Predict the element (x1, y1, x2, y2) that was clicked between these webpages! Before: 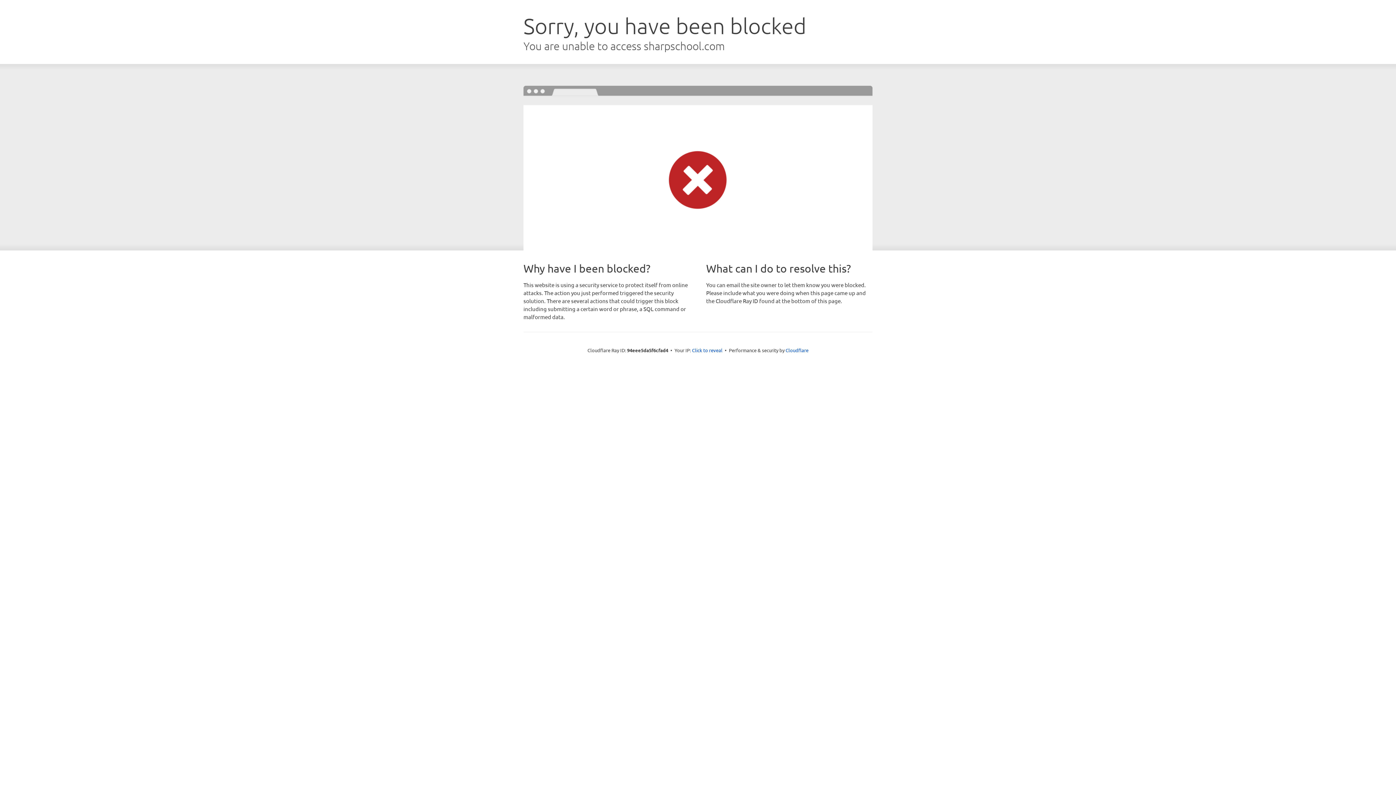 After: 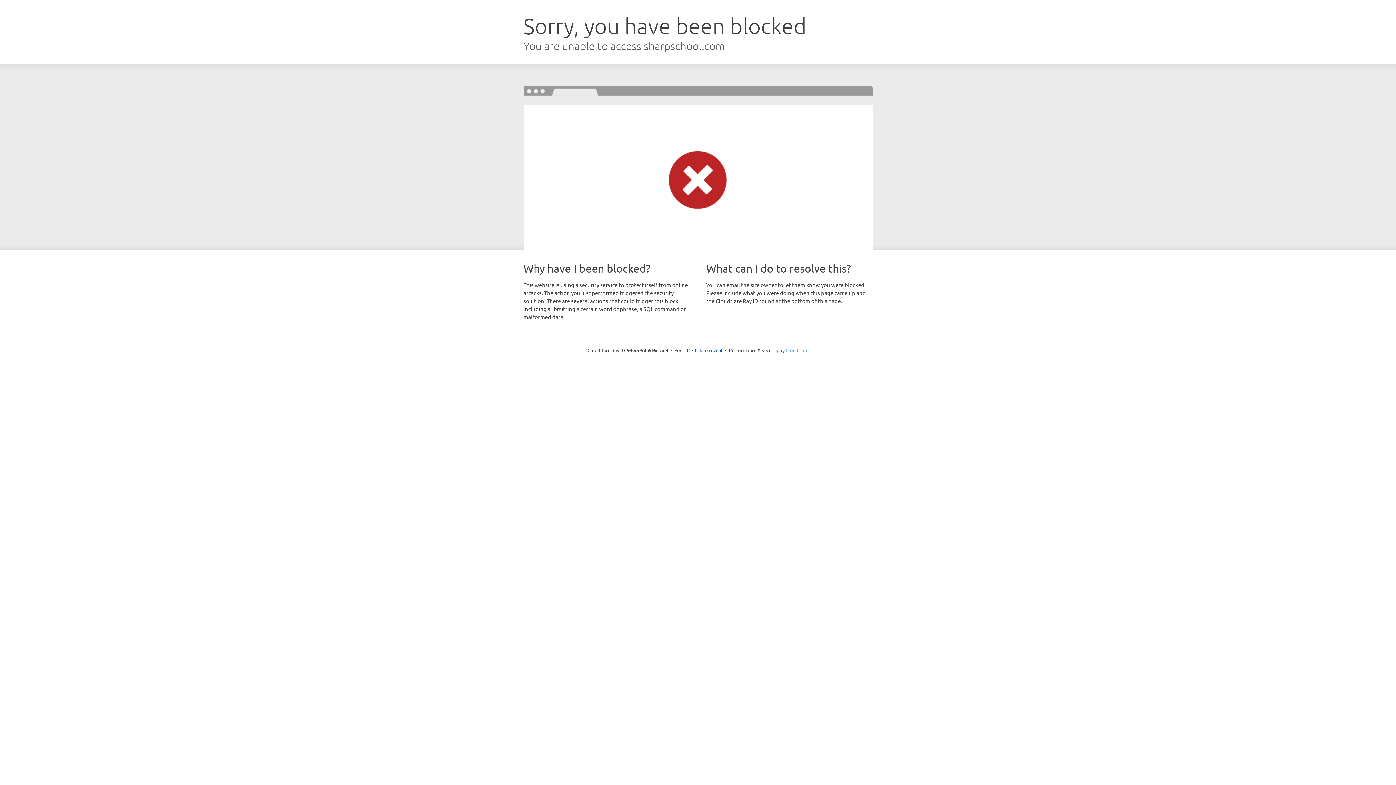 Action: bbox: (785, 347, 808, 353) label: Cloudflare